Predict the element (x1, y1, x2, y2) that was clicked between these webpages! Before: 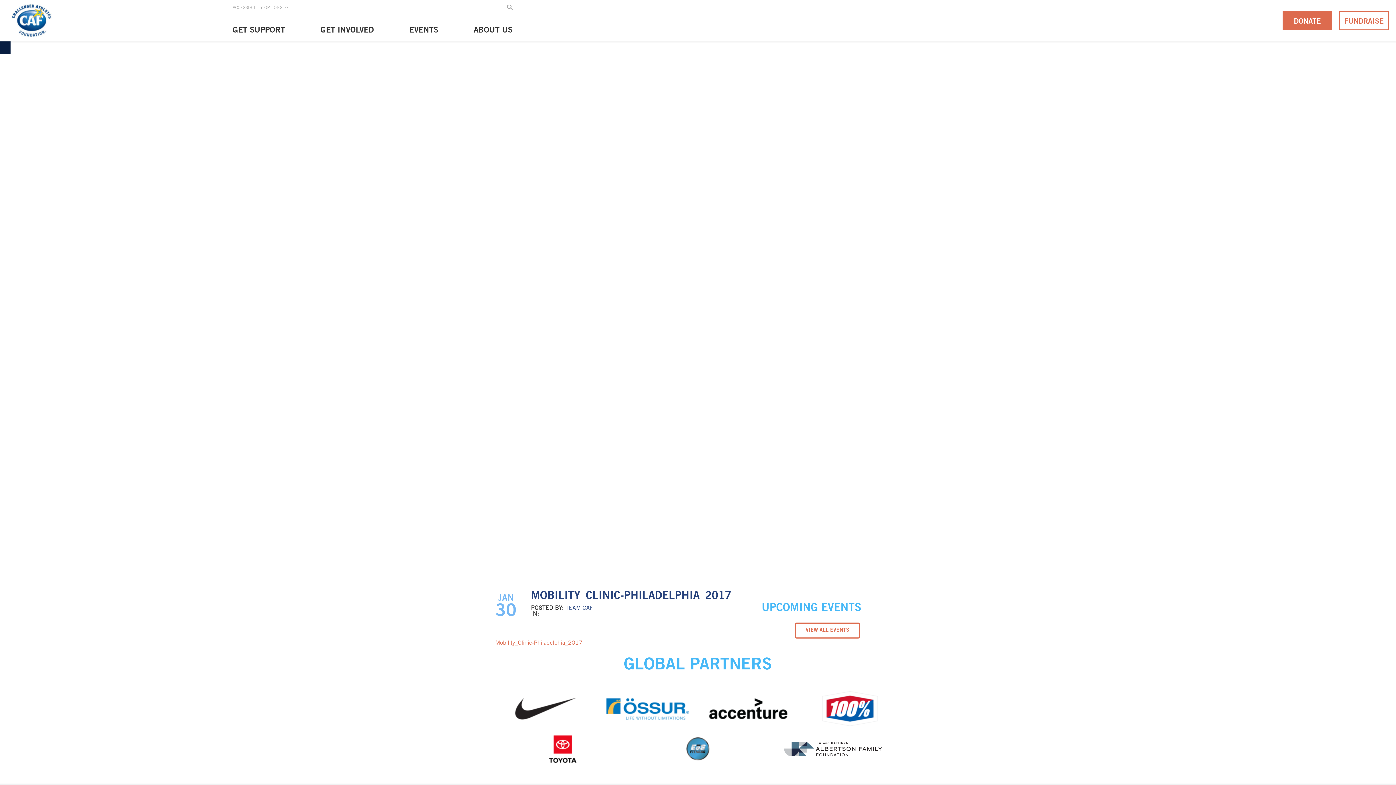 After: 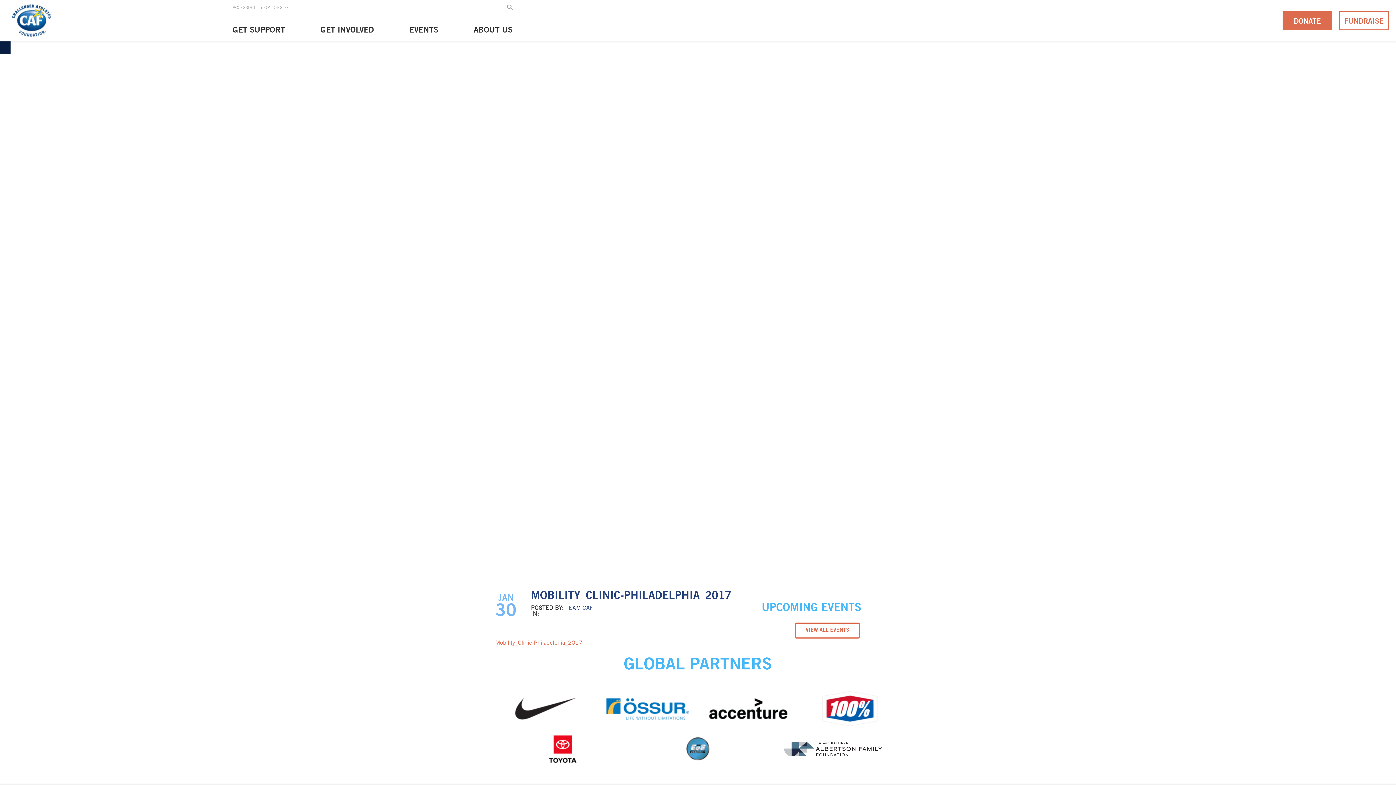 Action: bbox: (604, 691, 690, 727)